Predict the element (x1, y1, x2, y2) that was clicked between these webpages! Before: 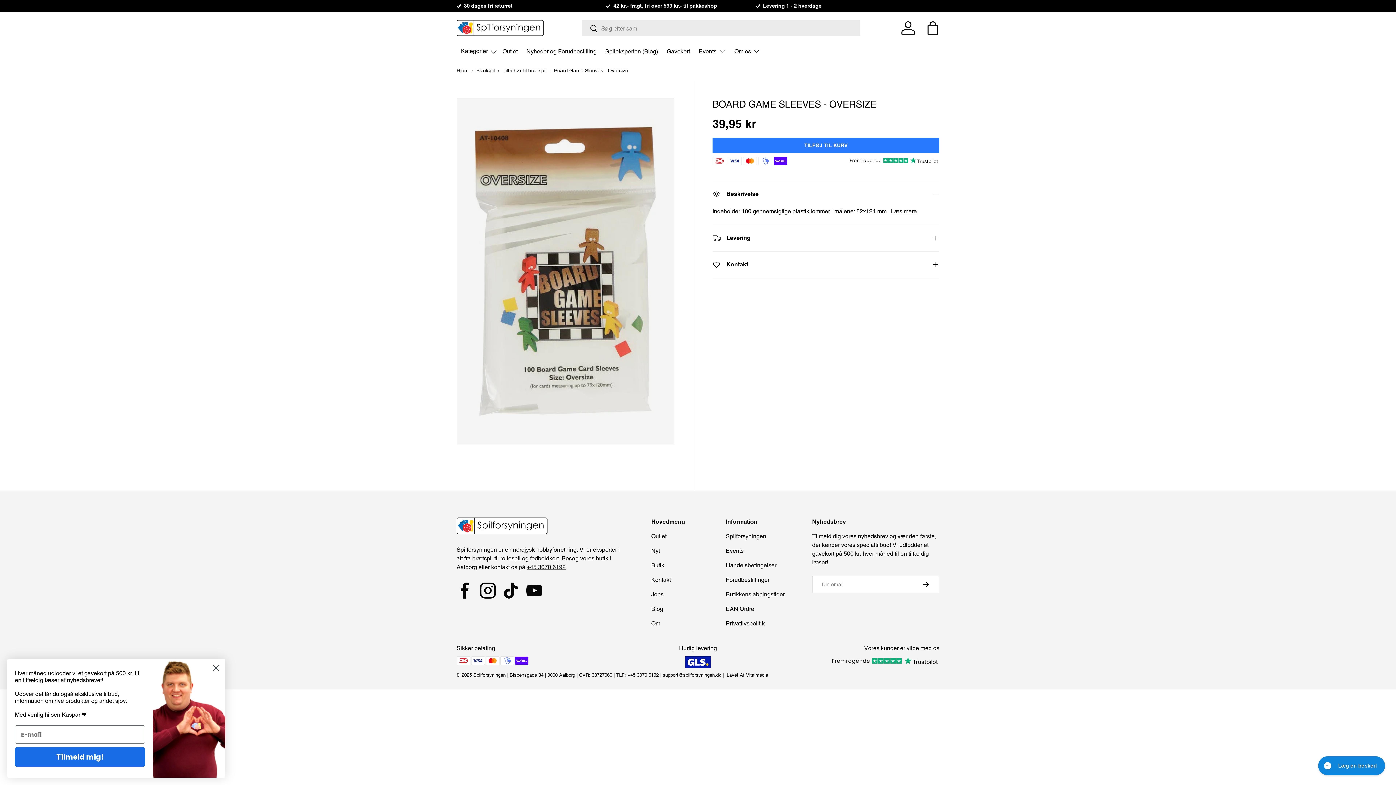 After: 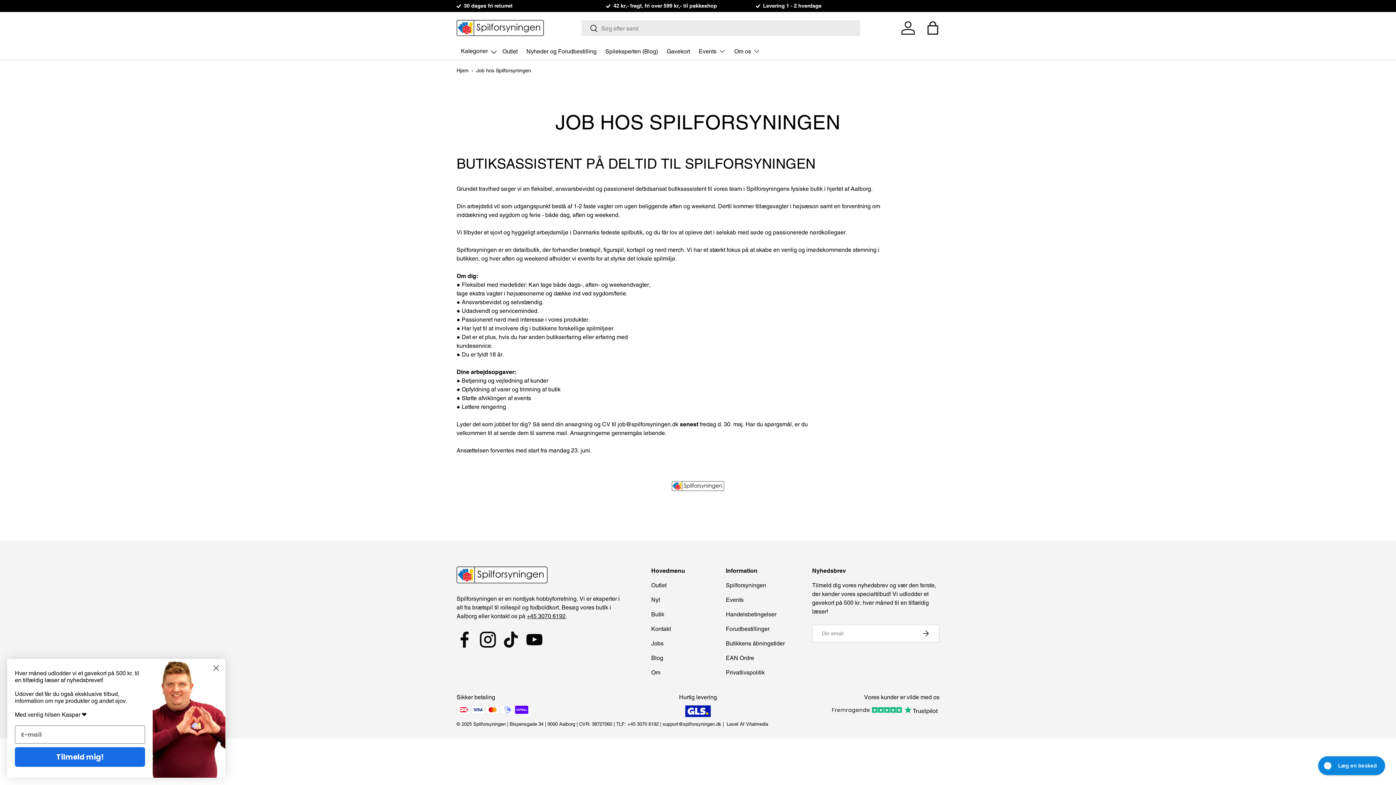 Action: bbox: (651, 591, 663, 598) label: Jobs